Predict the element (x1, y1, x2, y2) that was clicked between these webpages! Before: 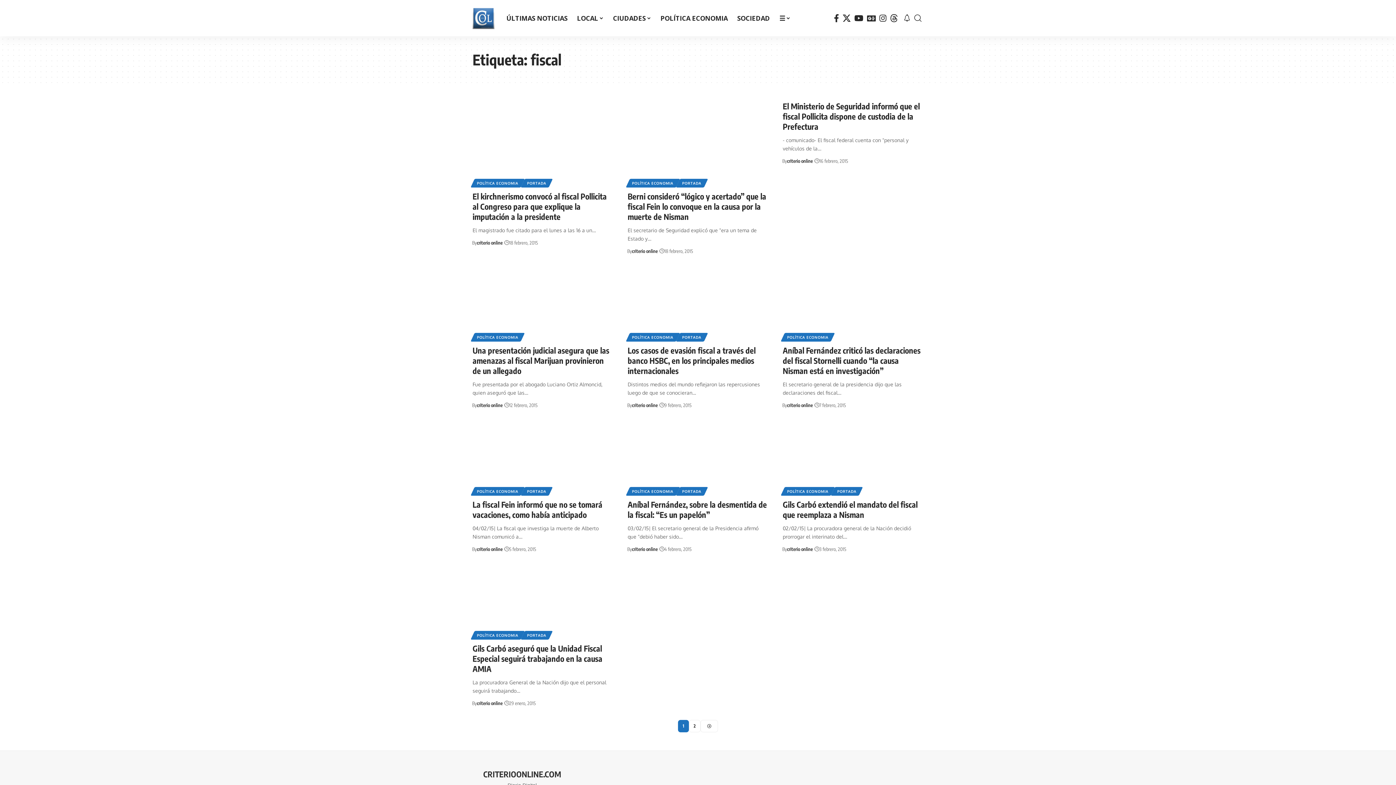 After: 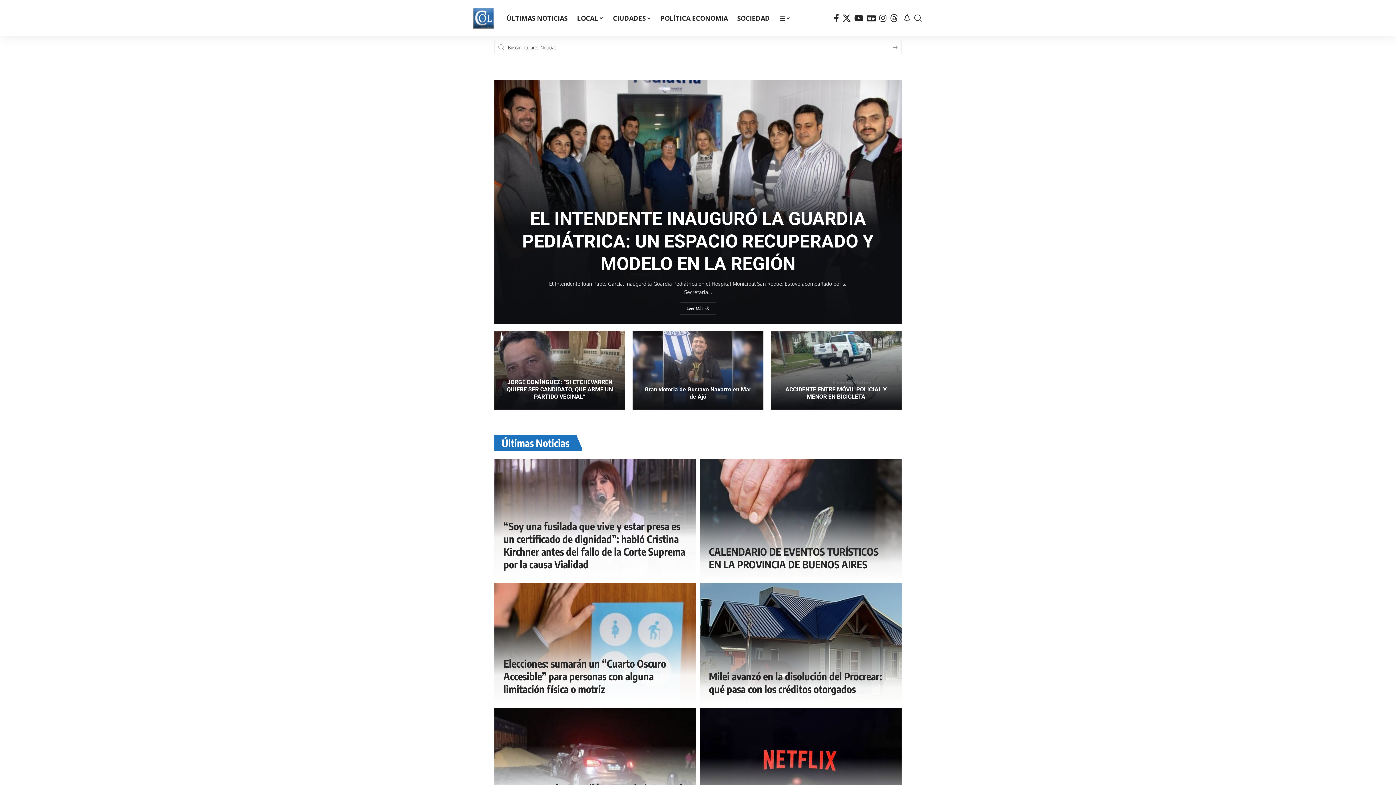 Action: bbox: (472, 7, 494, 29)